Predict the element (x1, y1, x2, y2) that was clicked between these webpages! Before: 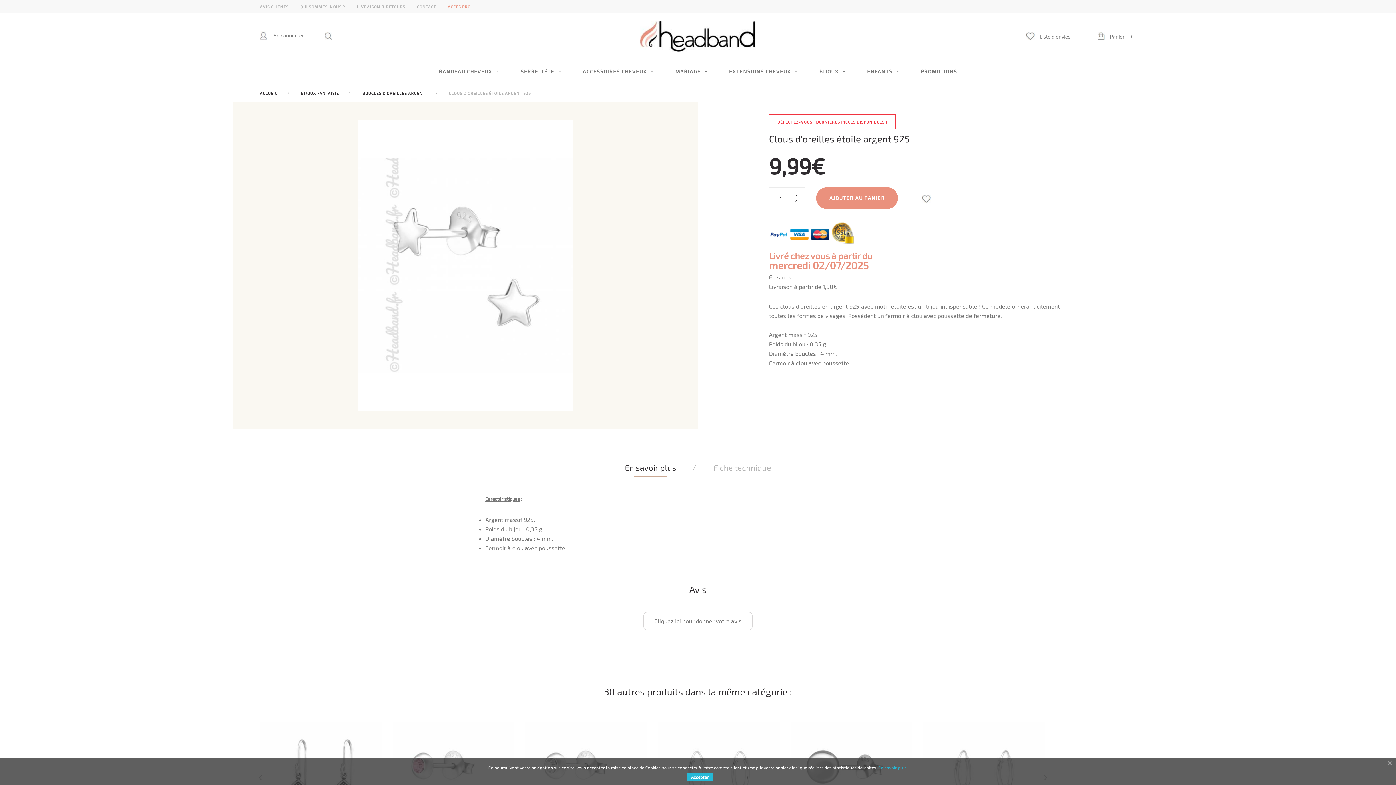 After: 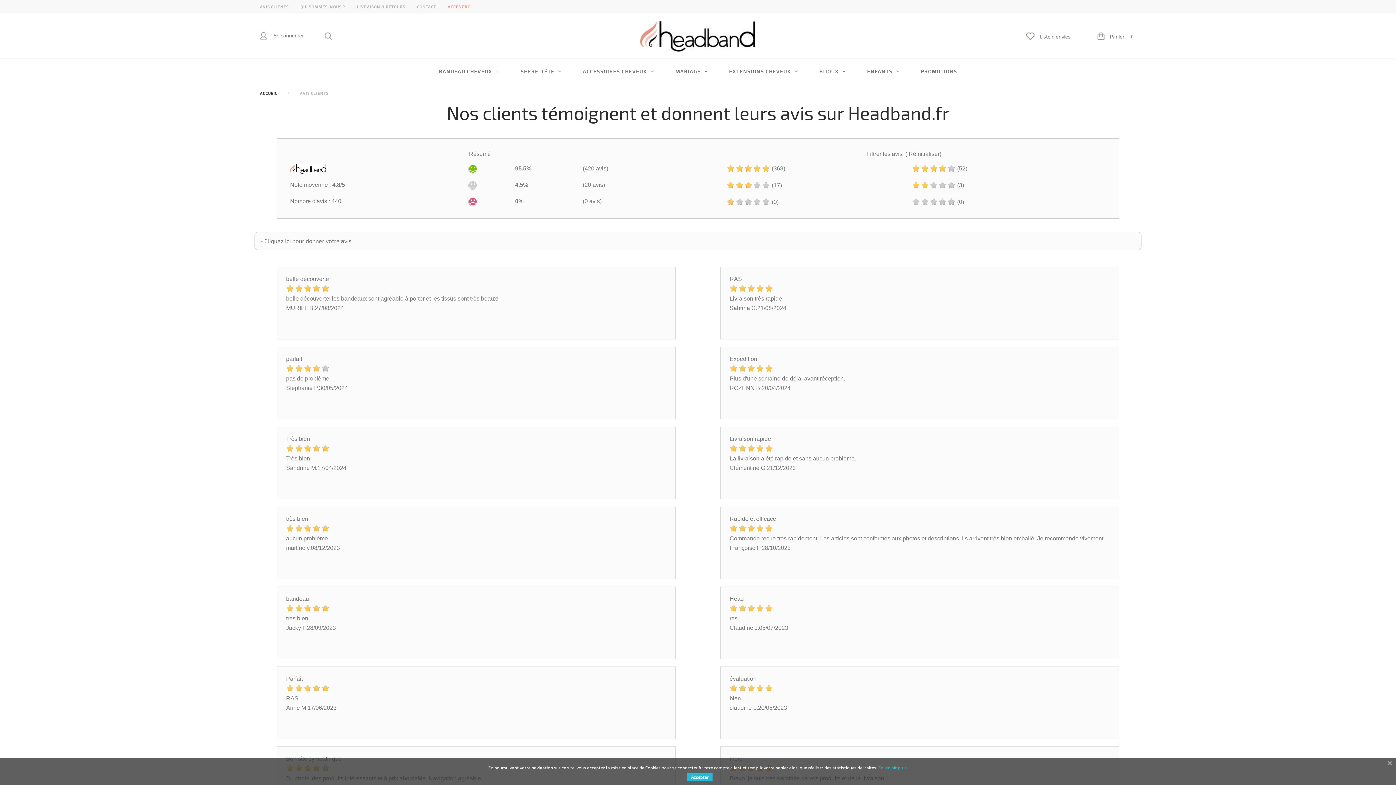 Action: label: AVIS CLIENTS bbox: (260, 3, 288, 10)